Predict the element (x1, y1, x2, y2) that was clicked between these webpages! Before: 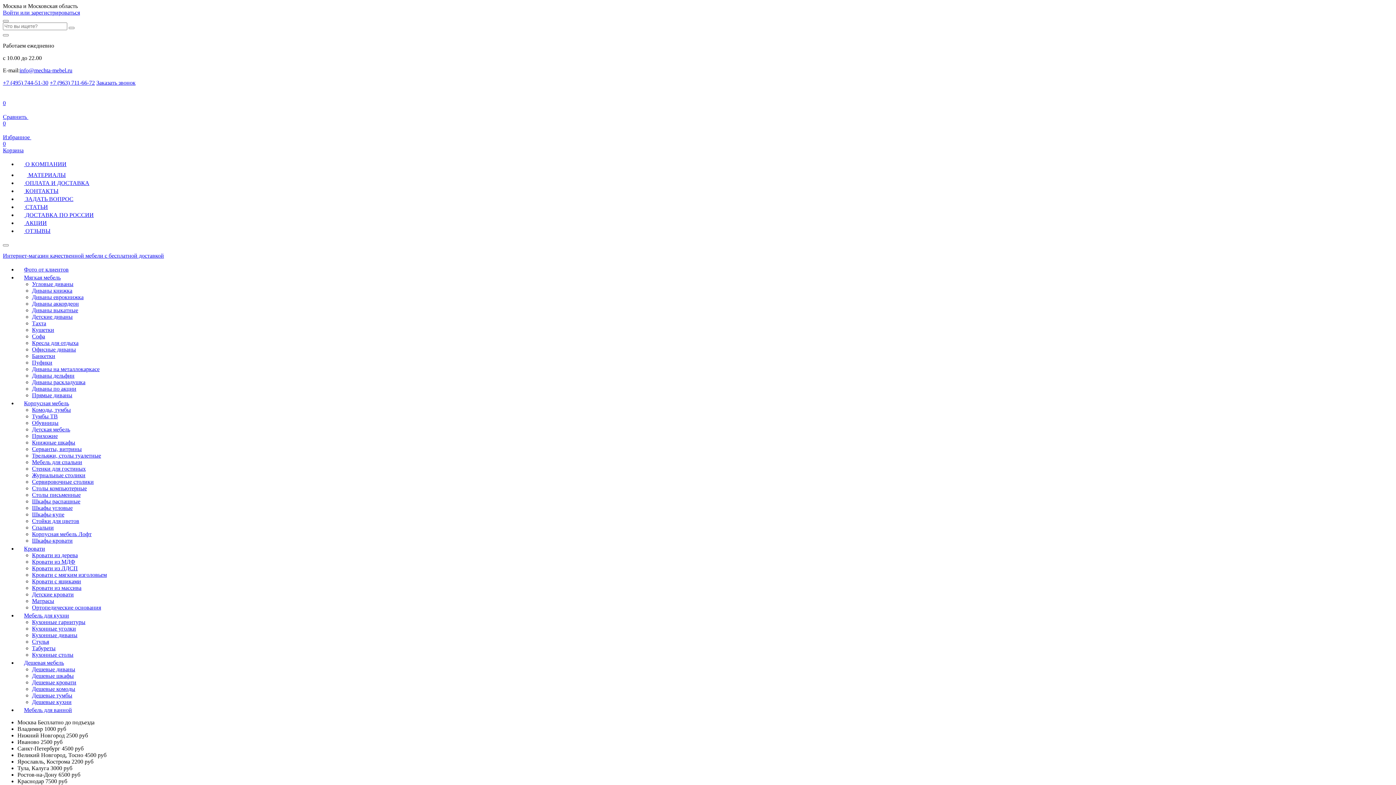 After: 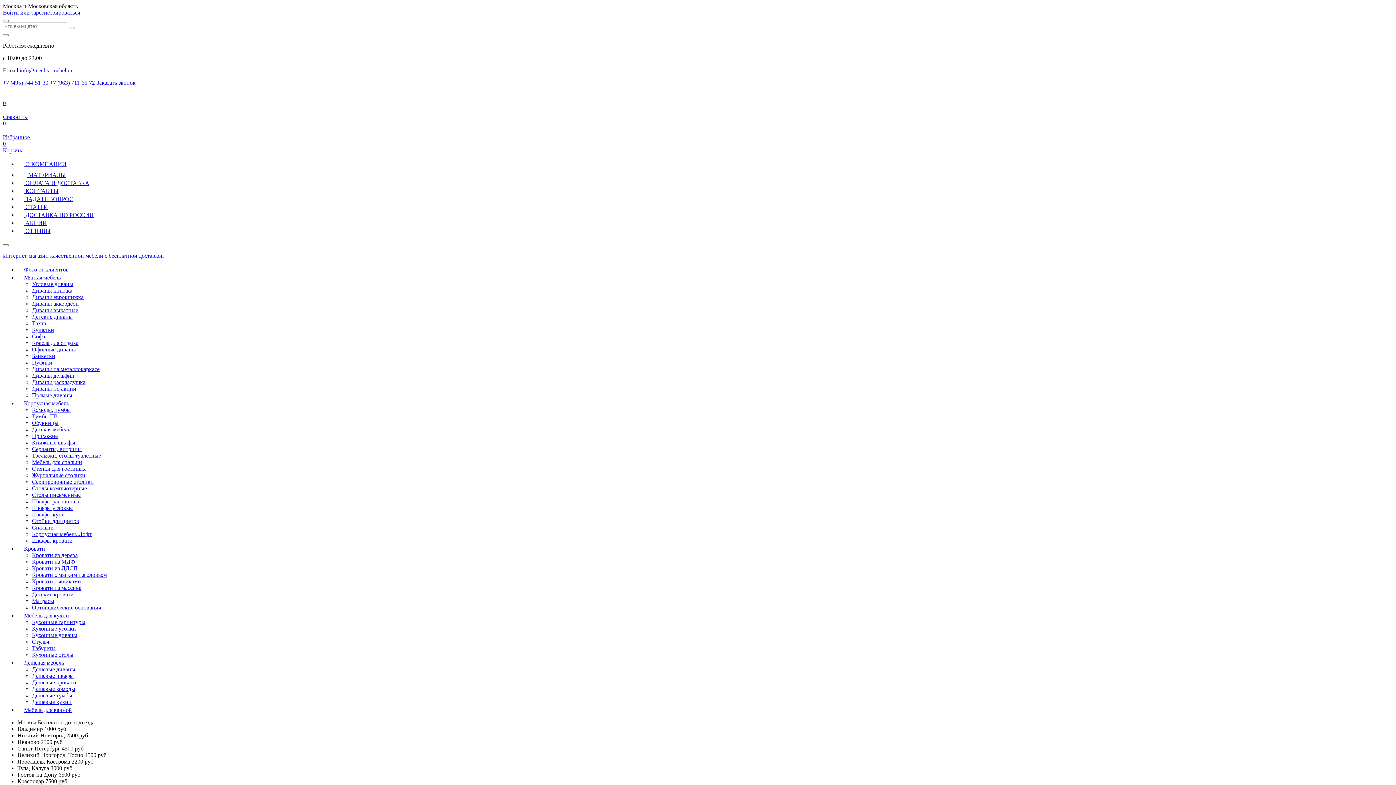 Action: label: Корпусная мебель bbox: (17, 400, 69, 406)